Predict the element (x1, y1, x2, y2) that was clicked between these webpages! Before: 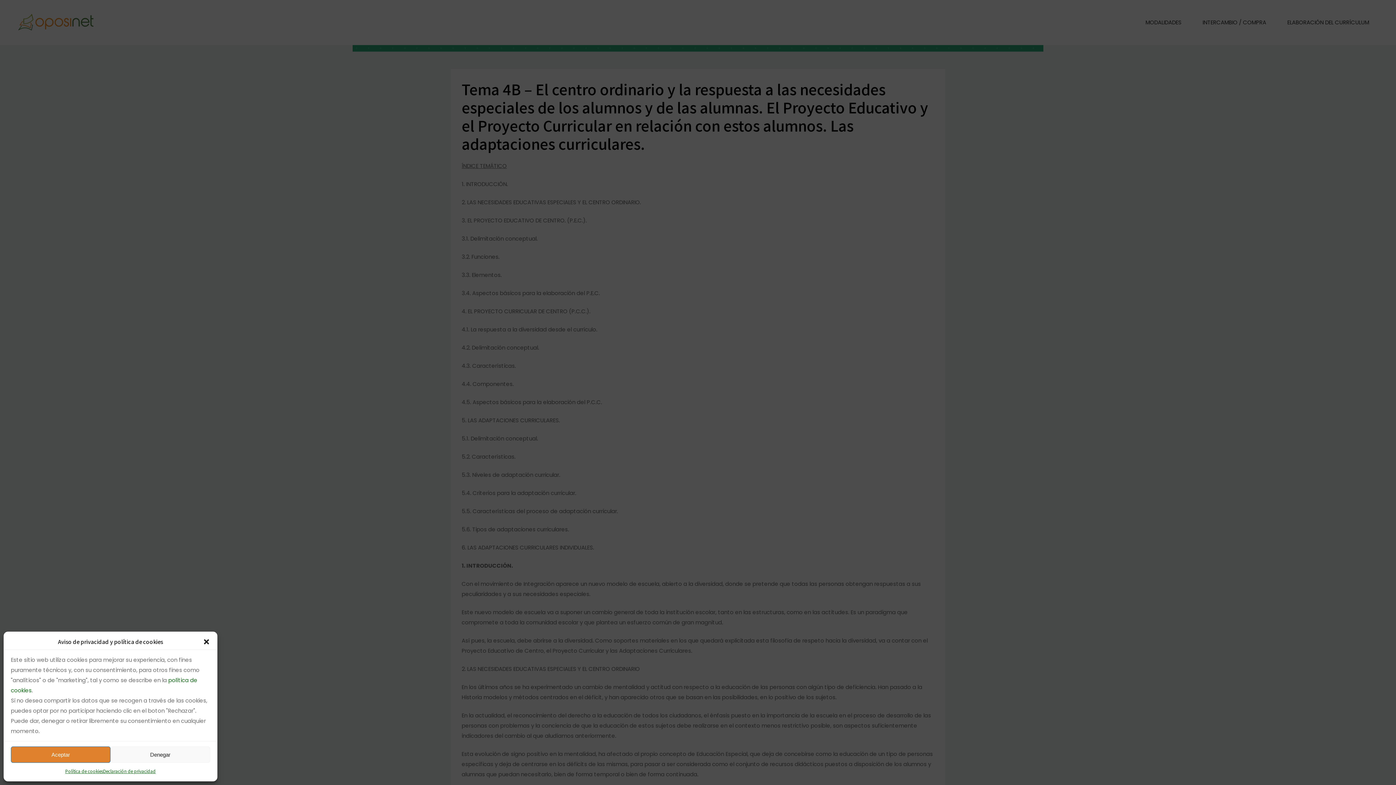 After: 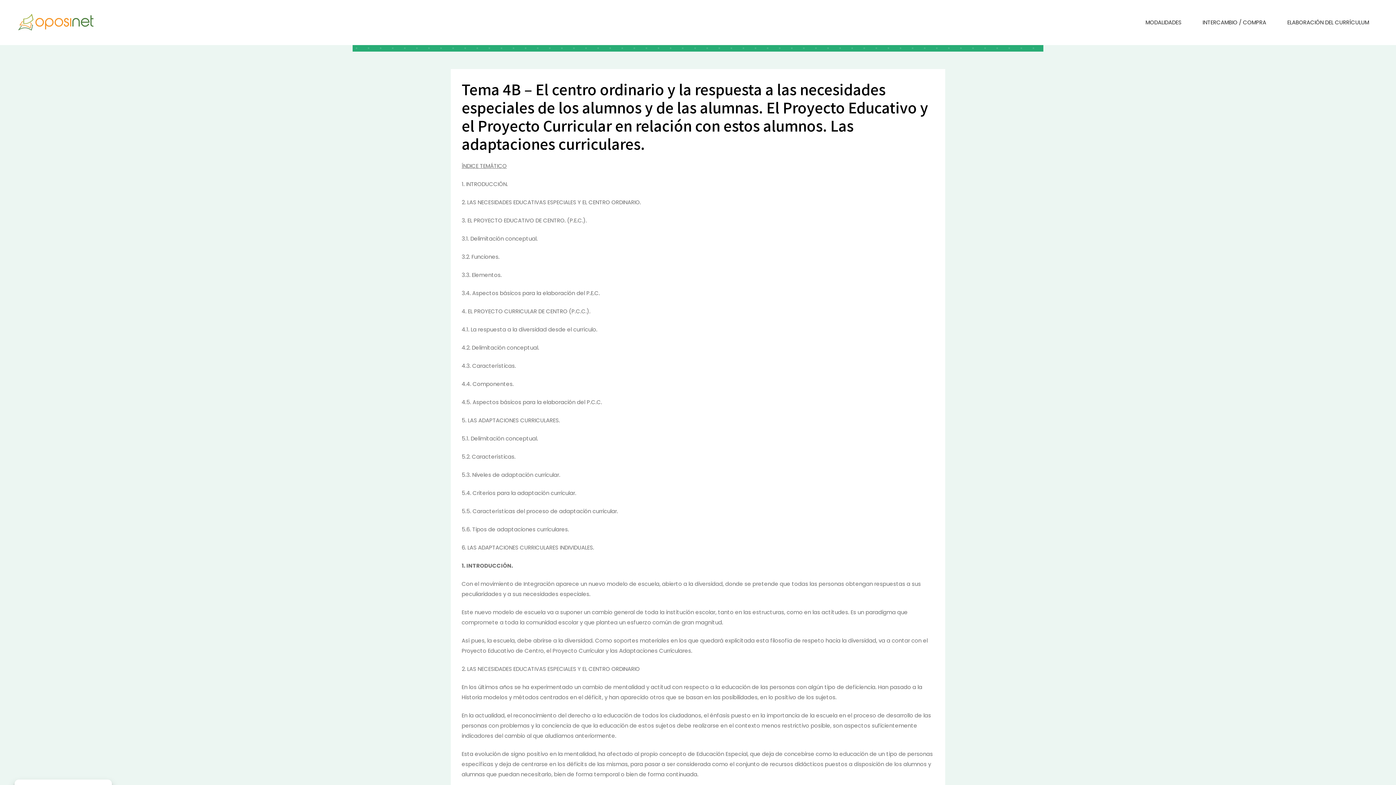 Action: bbox: (202, 638, 210, 645) label: Cerrar ventana